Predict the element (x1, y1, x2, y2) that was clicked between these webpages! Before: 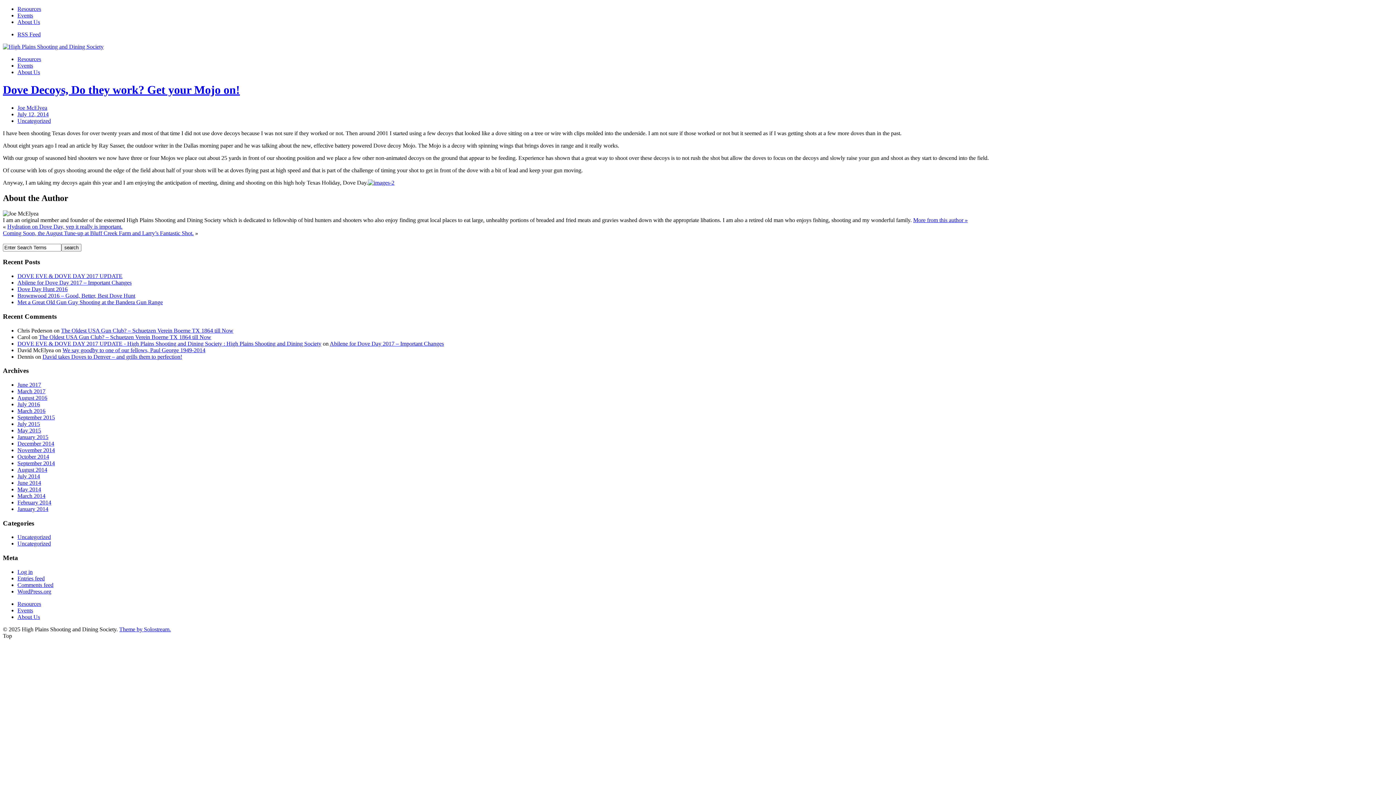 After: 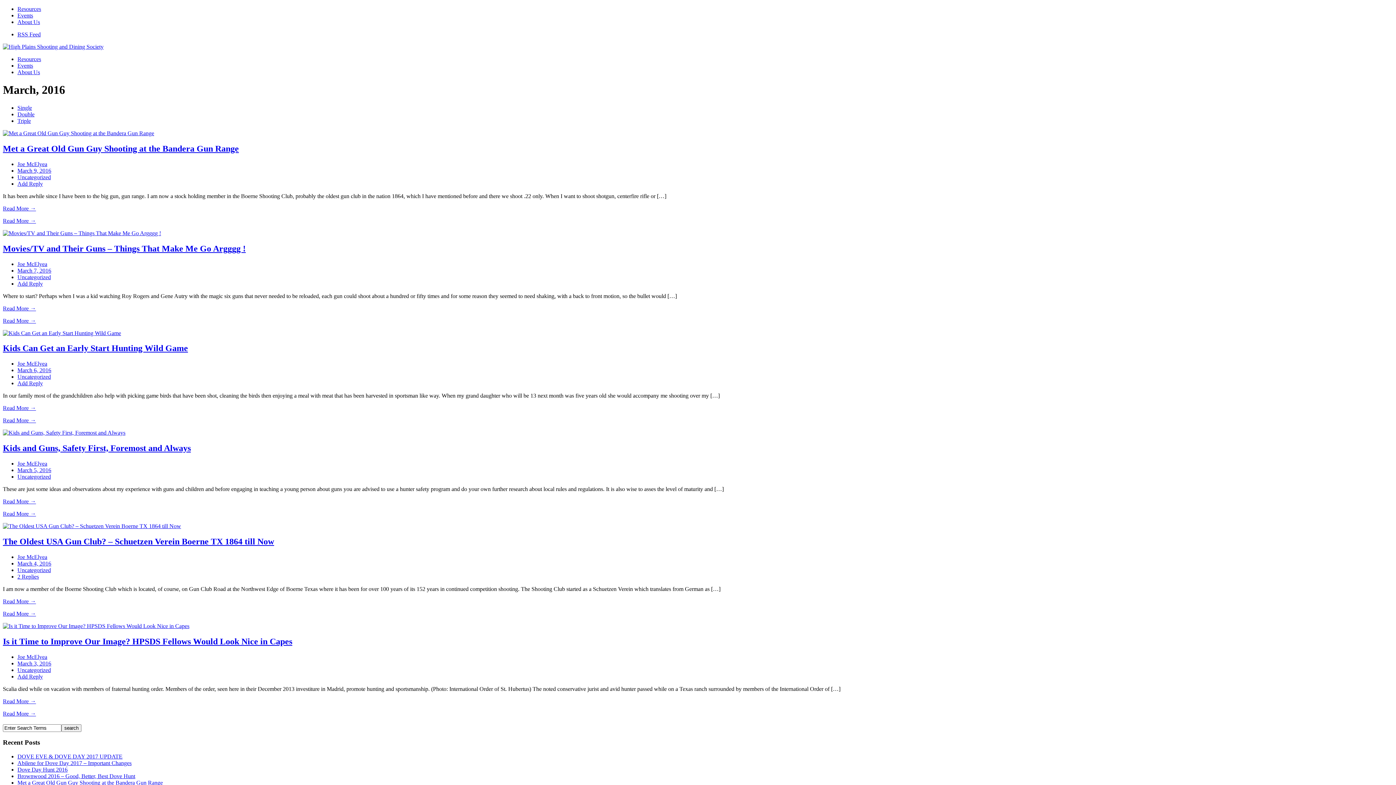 Action: bbox: (17, 408, 45, 414) label: March 2016